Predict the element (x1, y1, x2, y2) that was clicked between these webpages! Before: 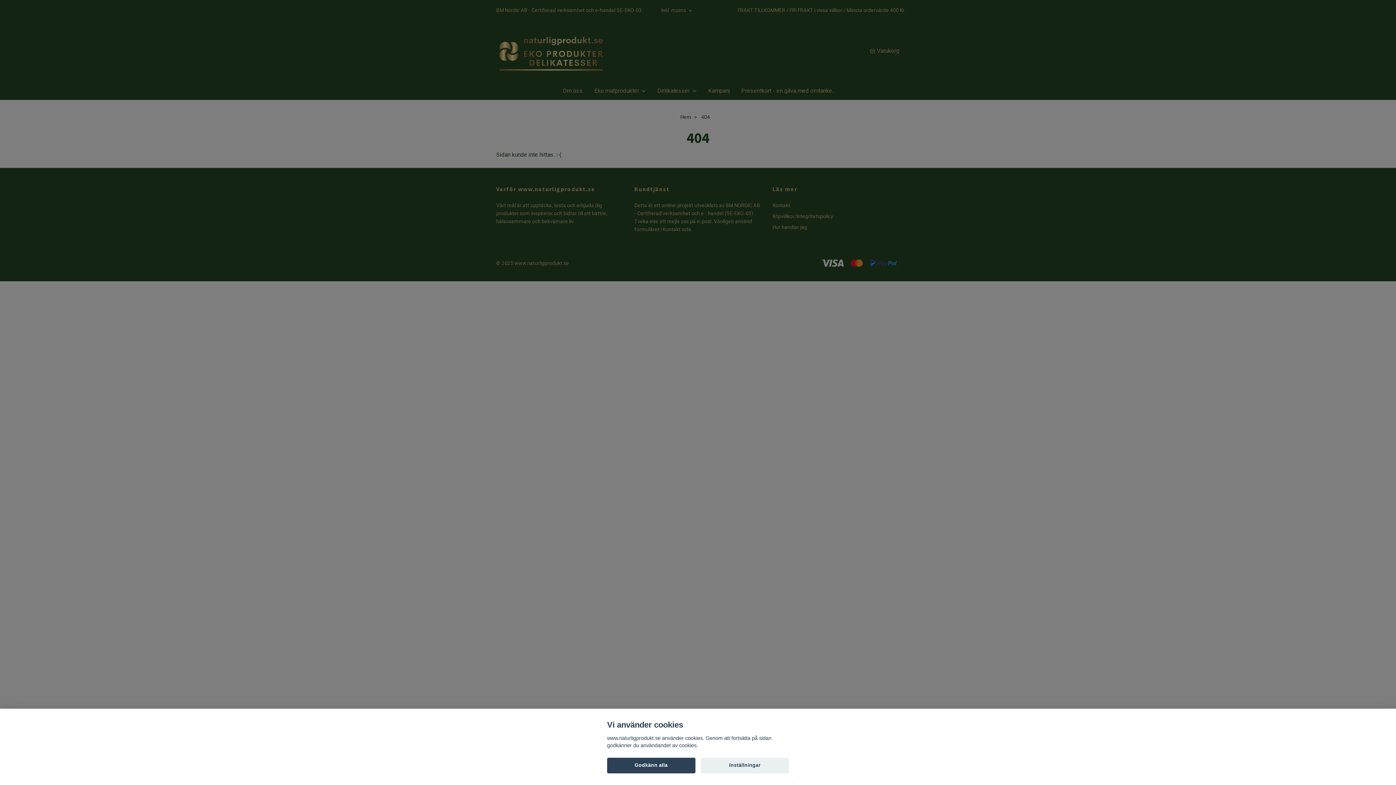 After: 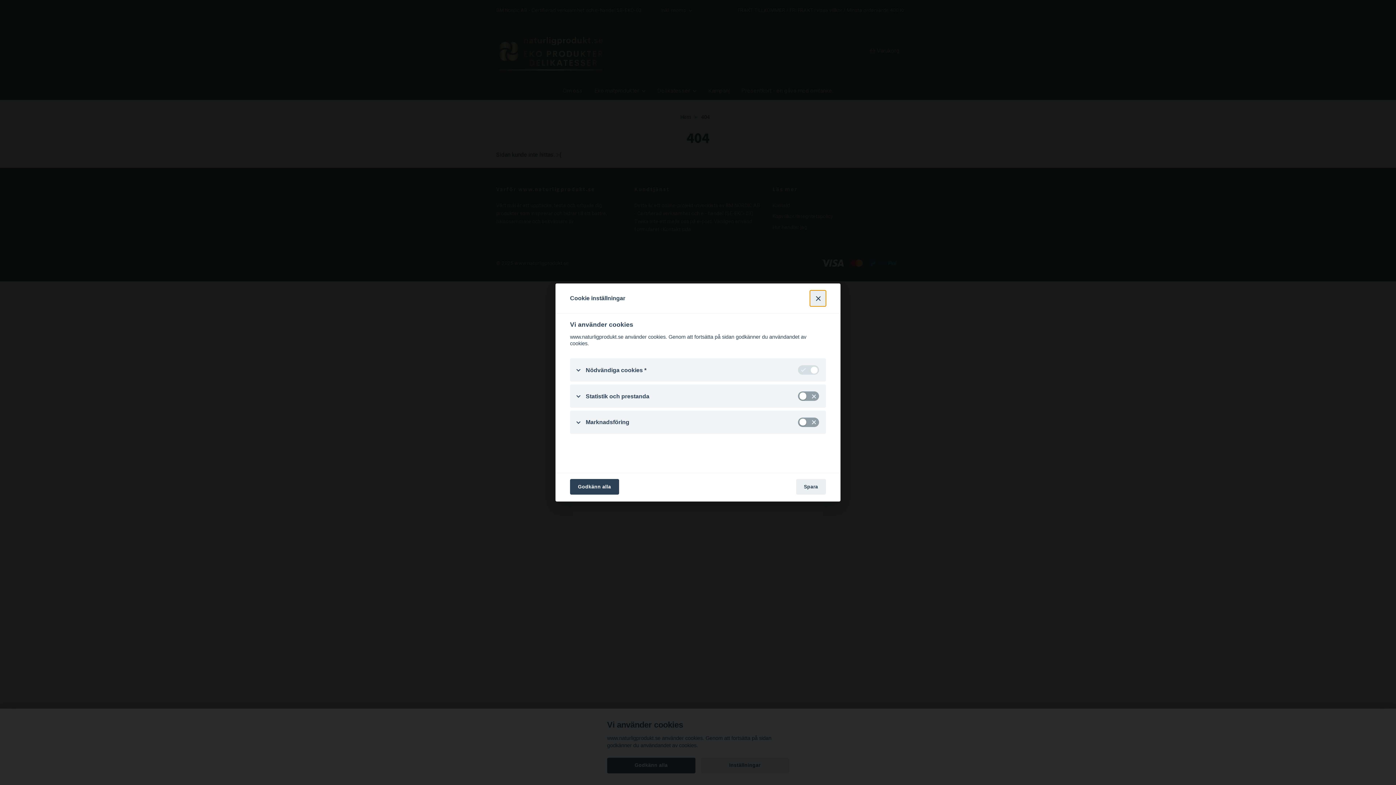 Action: label: Inställningar bbox: (700, 758, 789, 773)